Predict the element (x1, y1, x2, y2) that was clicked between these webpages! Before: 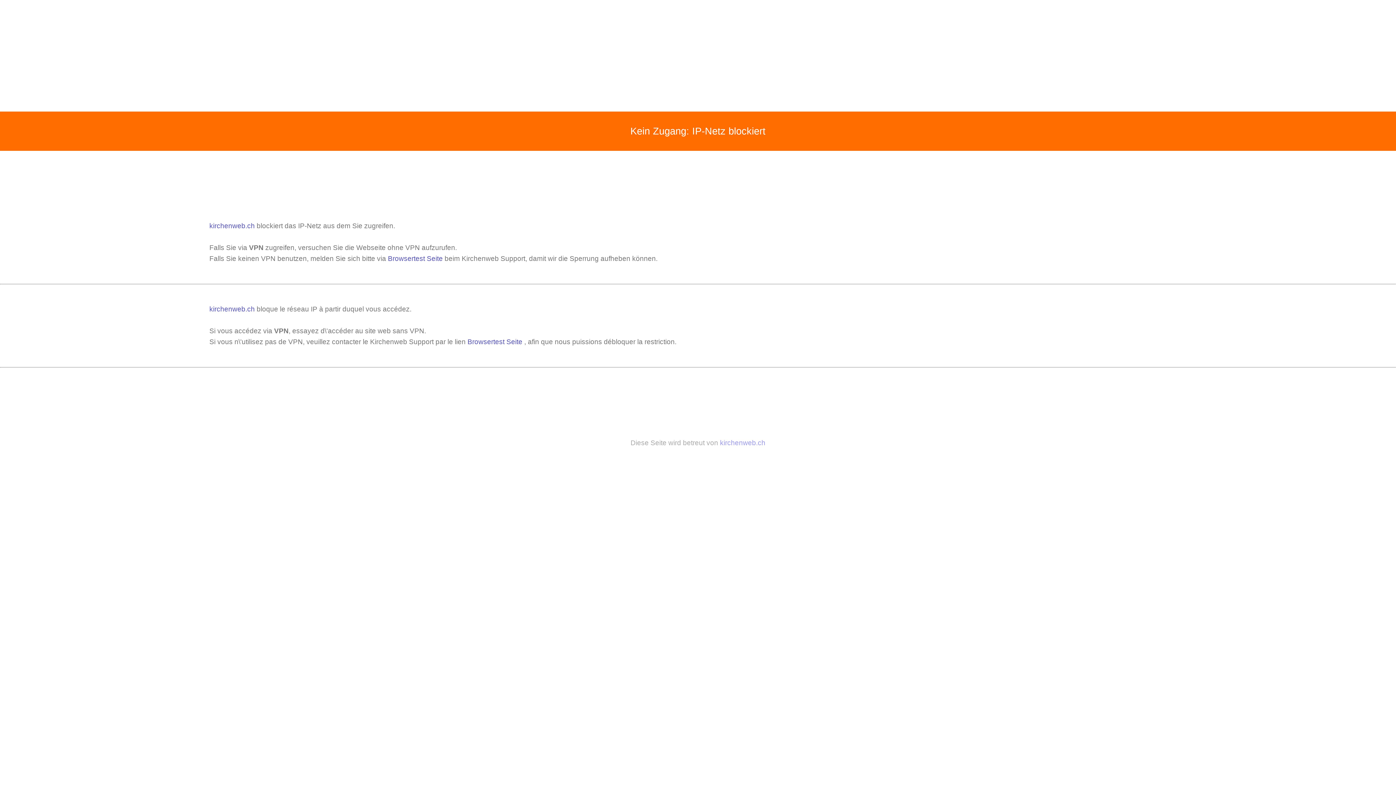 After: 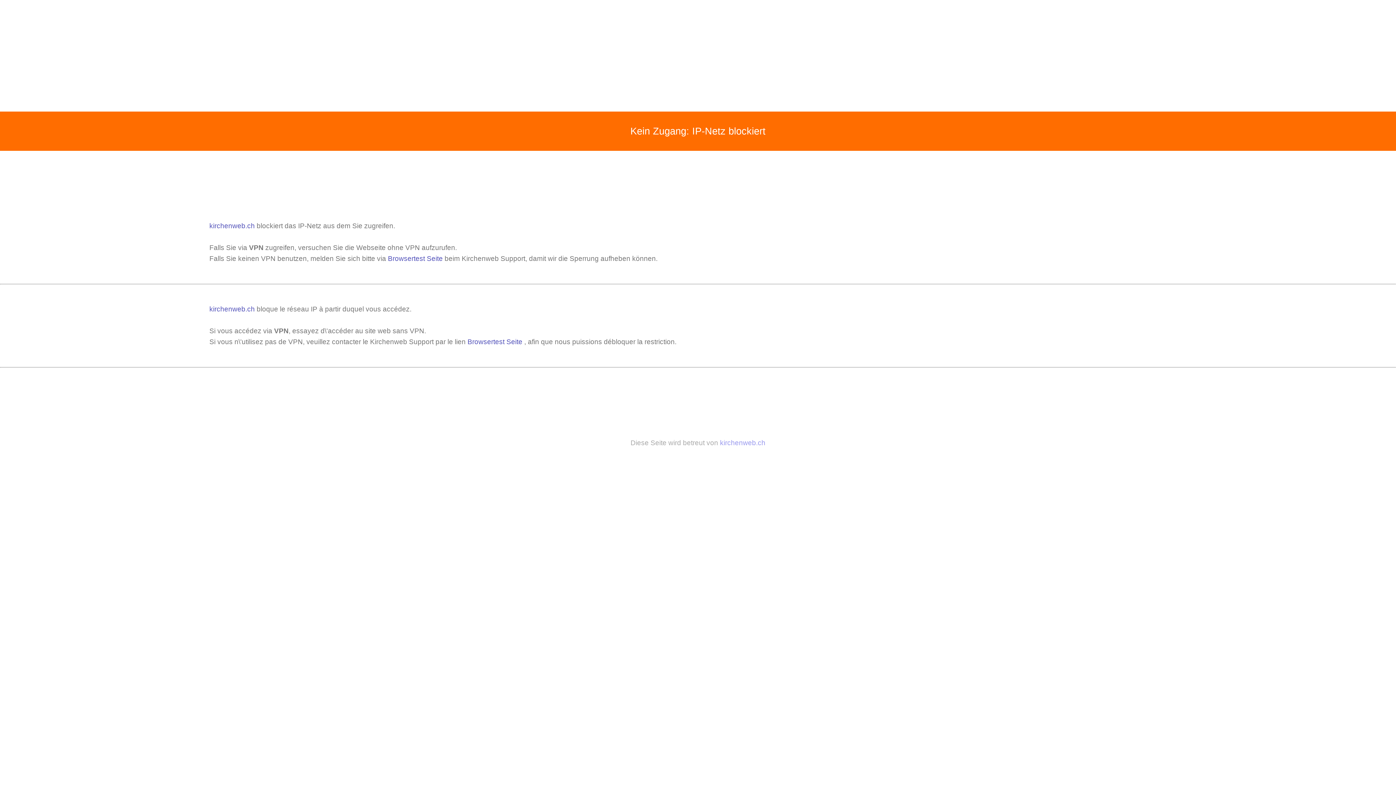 Action: bbox: (720, 439, 765, 446) label: kirchenweb.ch